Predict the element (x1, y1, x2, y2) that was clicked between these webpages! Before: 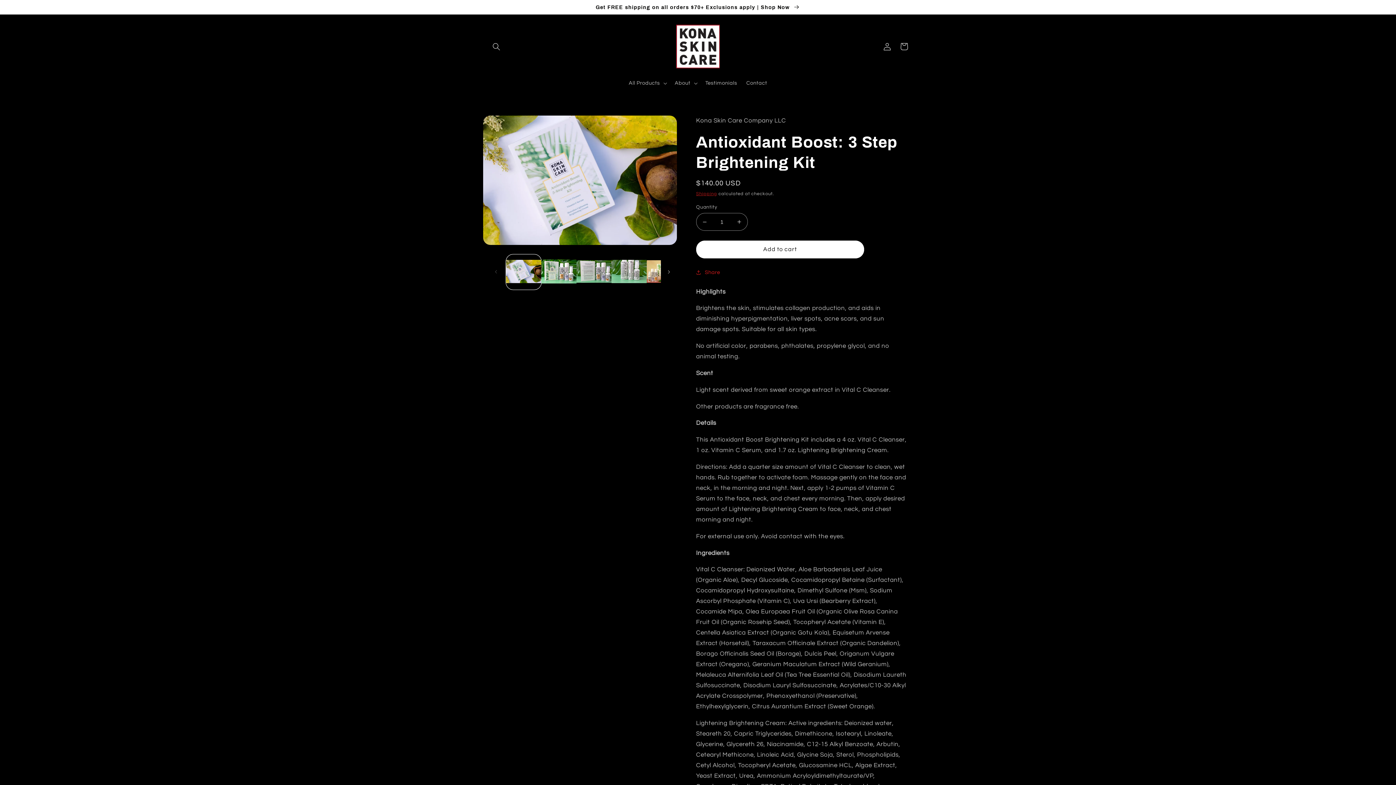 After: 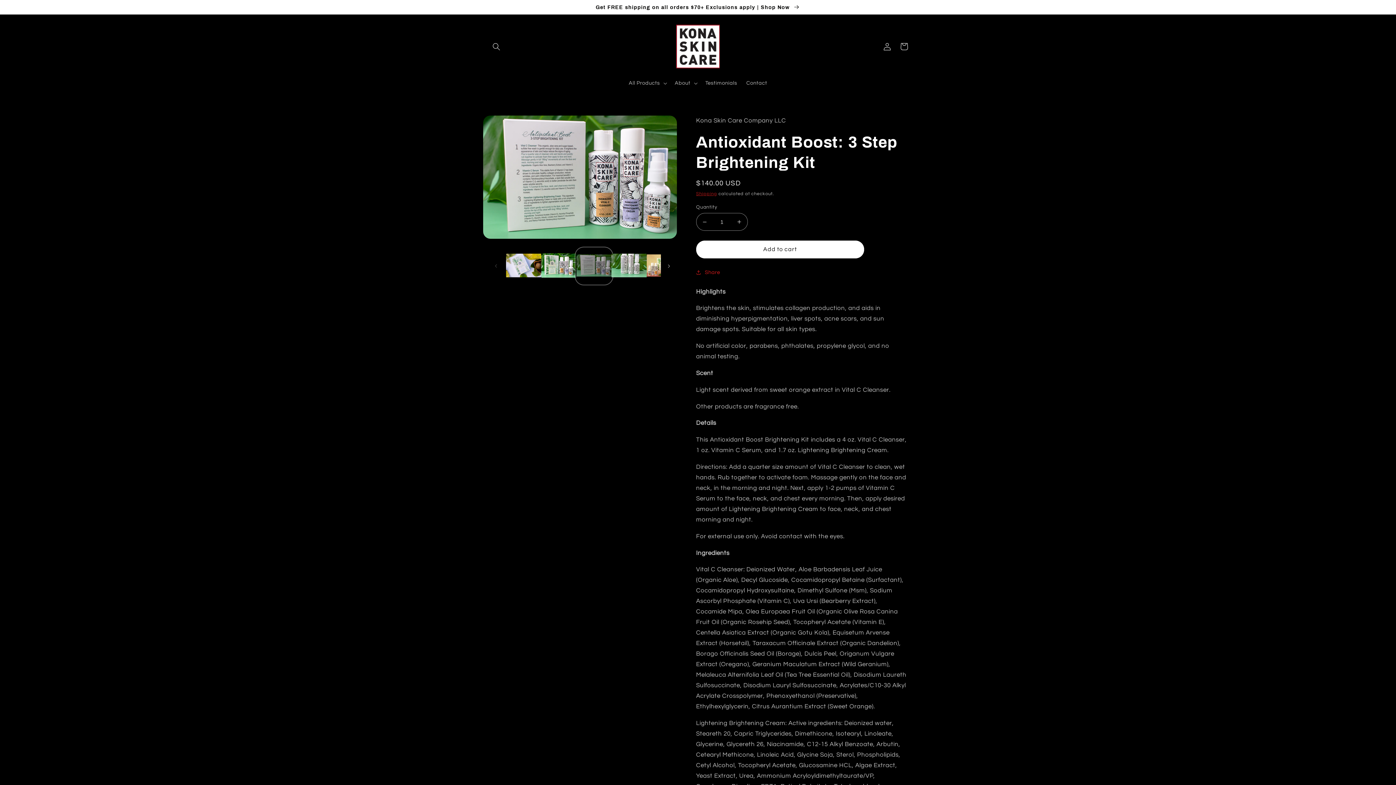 Action: bbox: (576, 254, 611, 289) label: Load image 3 in gallery view